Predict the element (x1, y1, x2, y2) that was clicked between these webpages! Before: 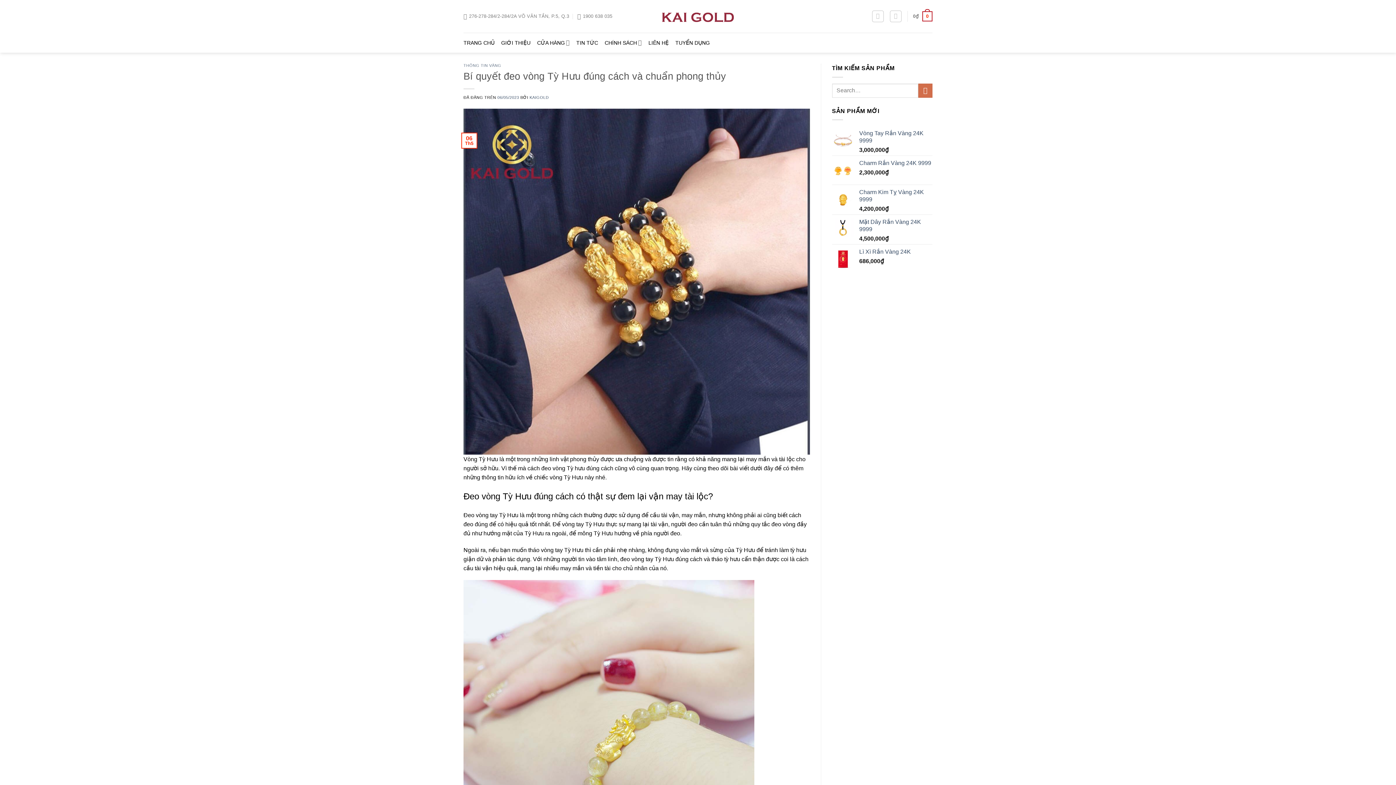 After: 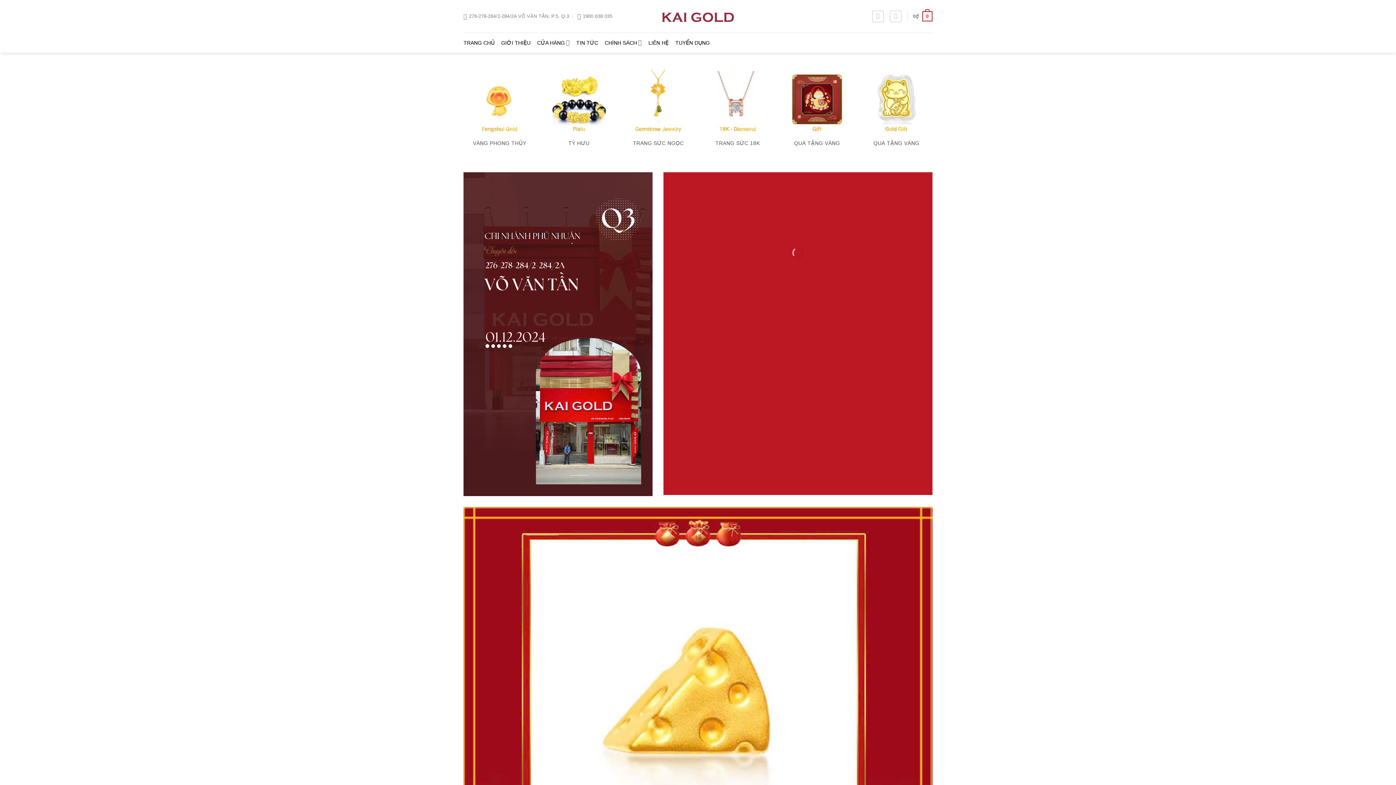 Action: label: TRANG CHỦ bbox: (463, 36, 494, 49)